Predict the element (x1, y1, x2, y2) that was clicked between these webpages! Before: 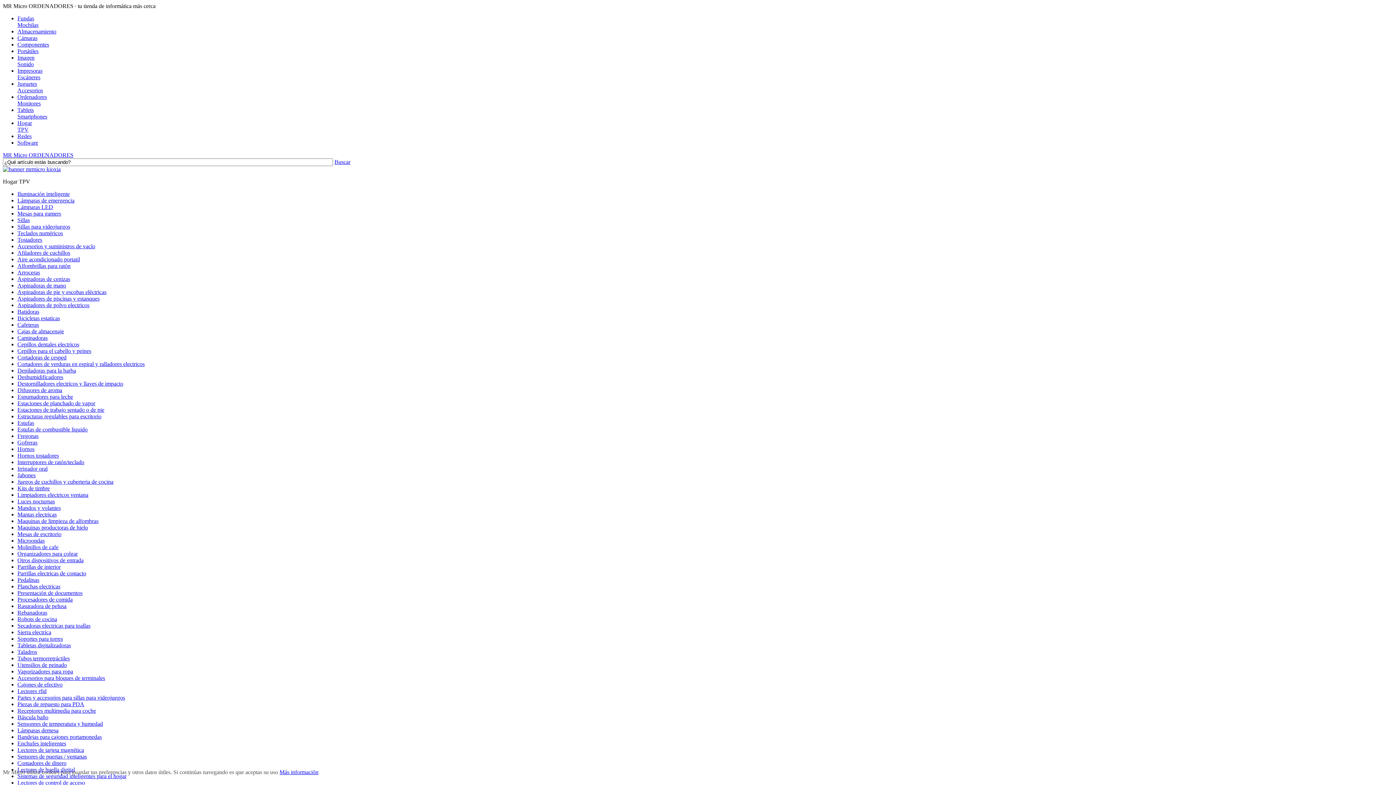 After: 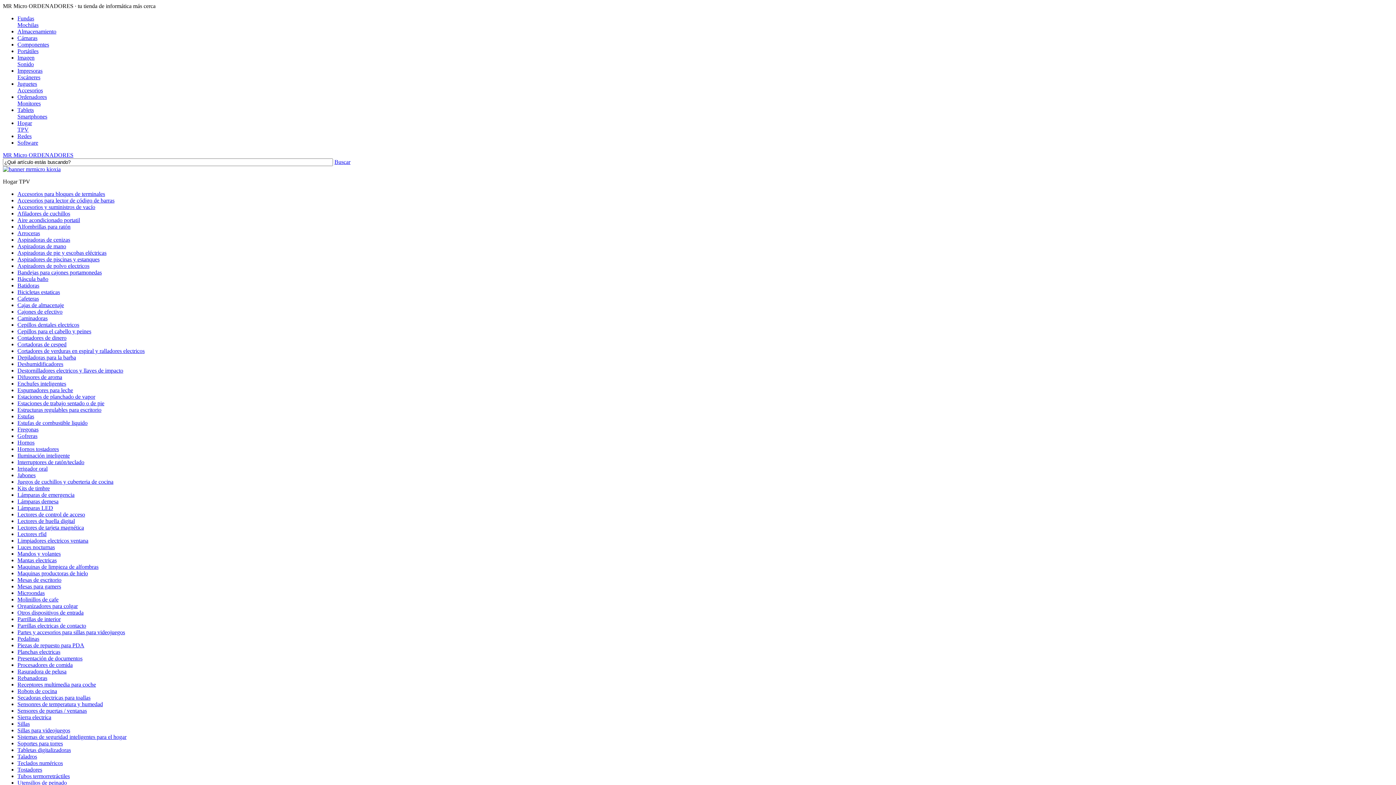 Action: label: Hogar
TPV bbox: (17, 120, 32, 132)